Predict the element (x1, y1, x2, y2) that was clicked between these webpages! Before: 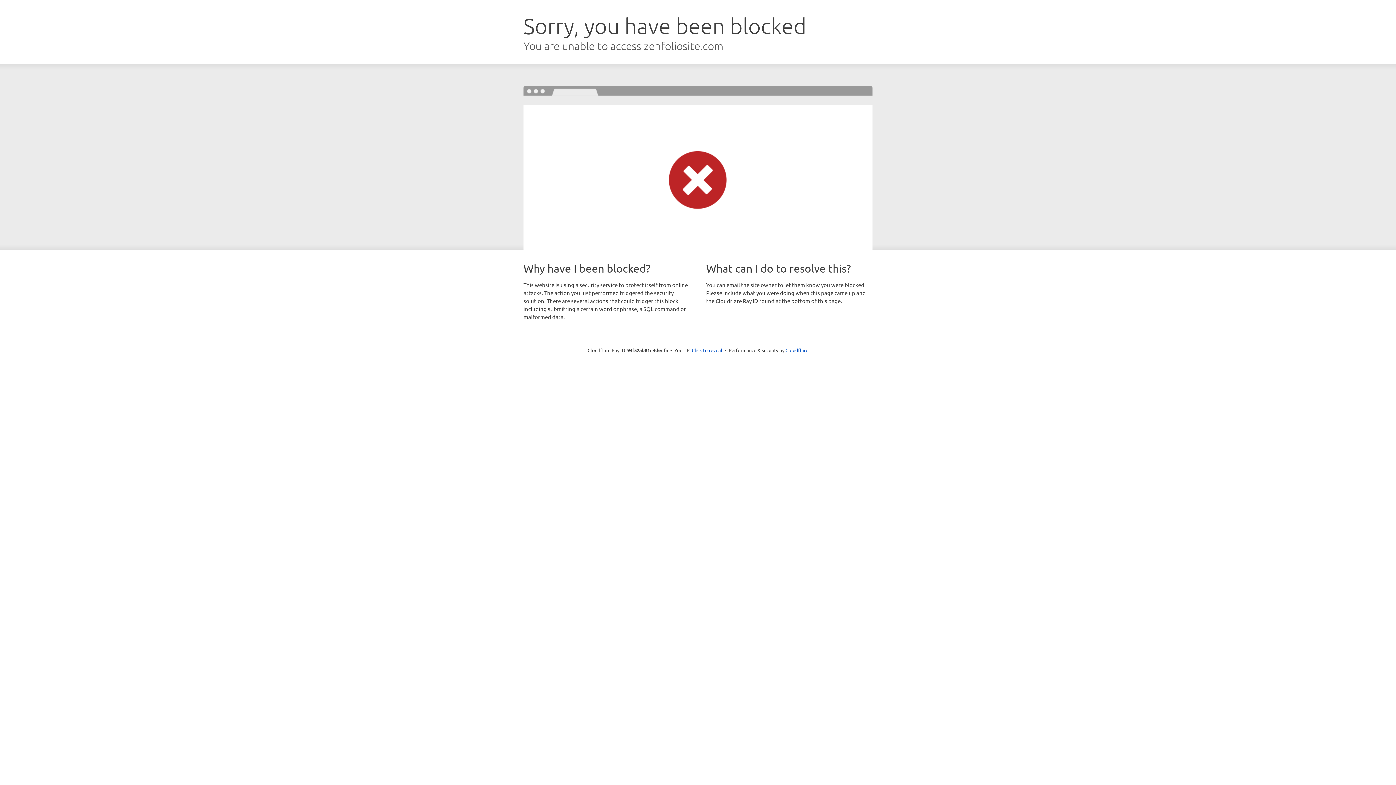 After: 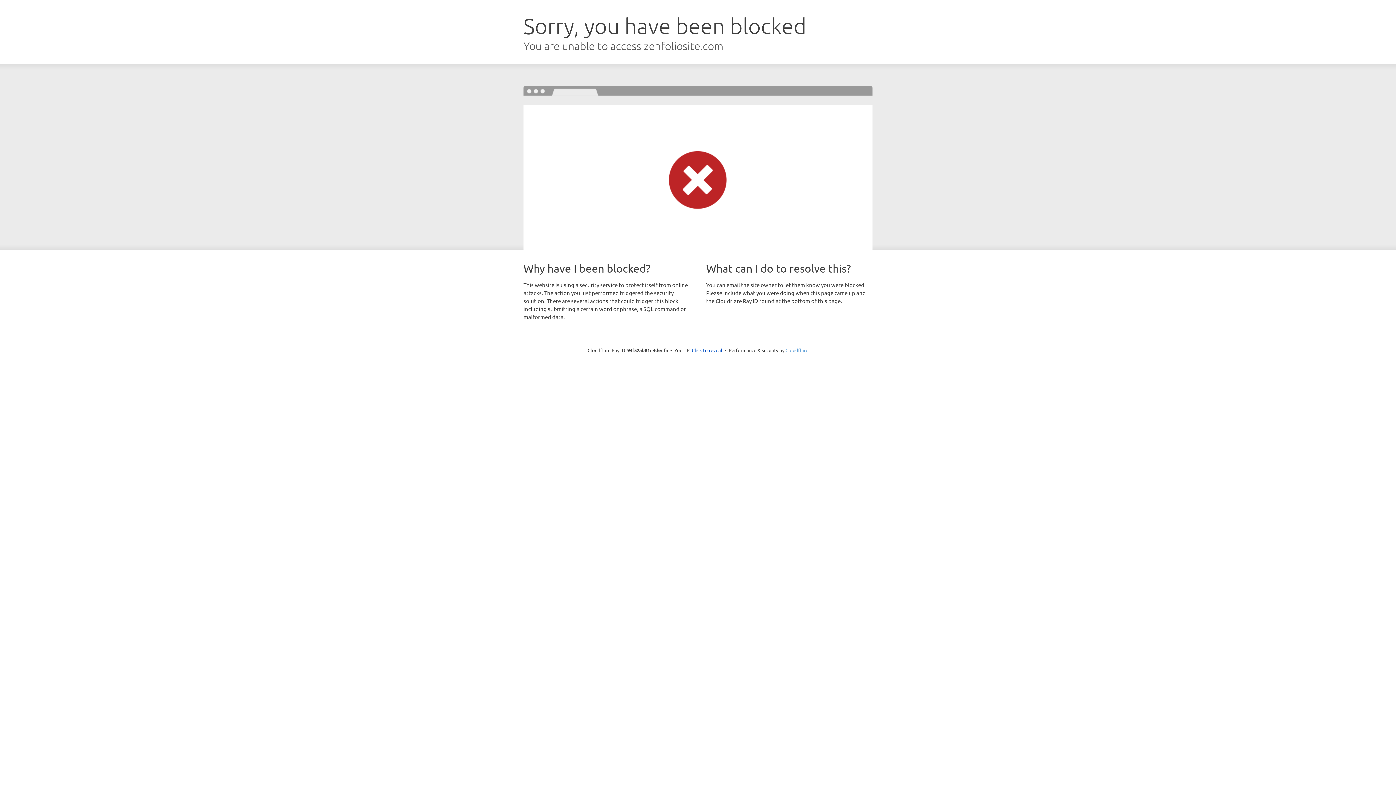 Action: bbox: (785, 347, 808, 353) label: Cloudflare